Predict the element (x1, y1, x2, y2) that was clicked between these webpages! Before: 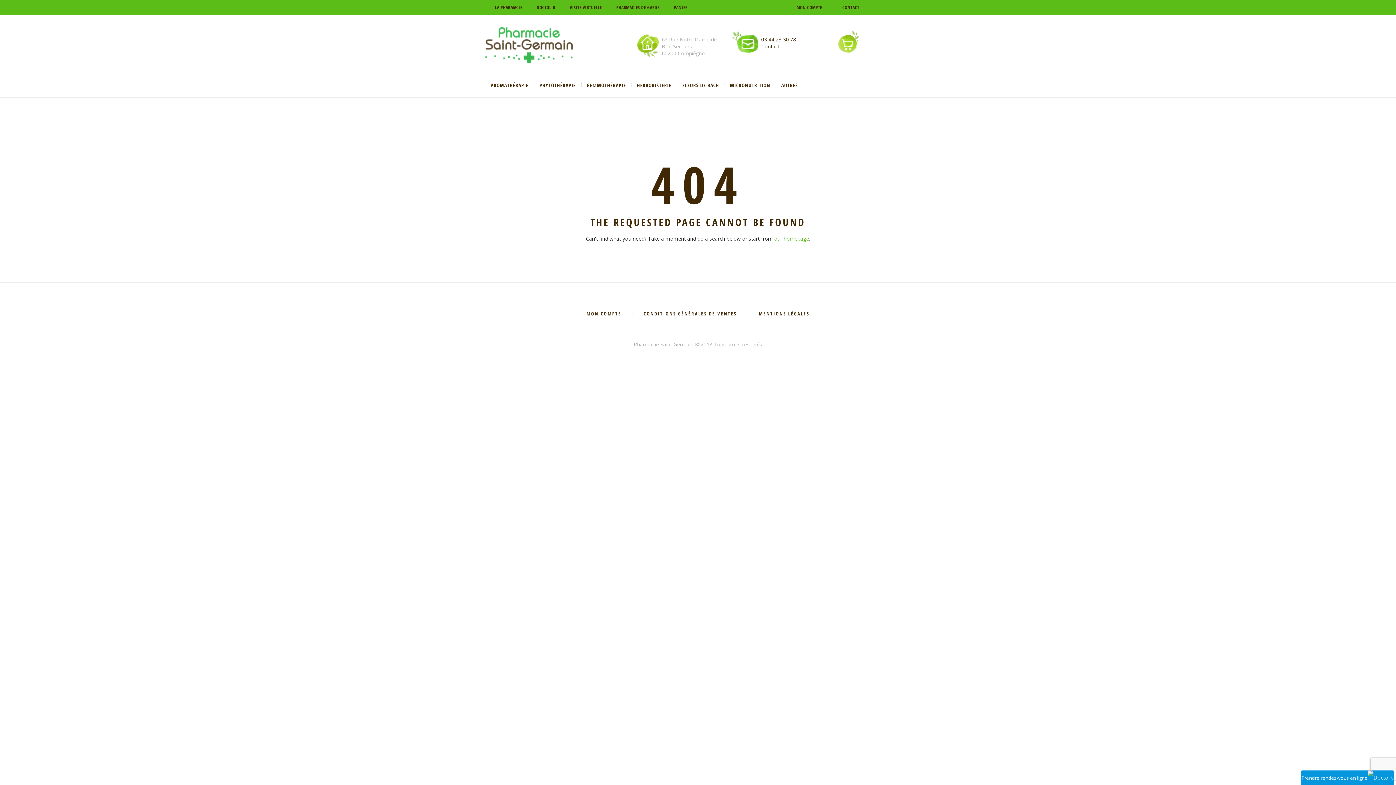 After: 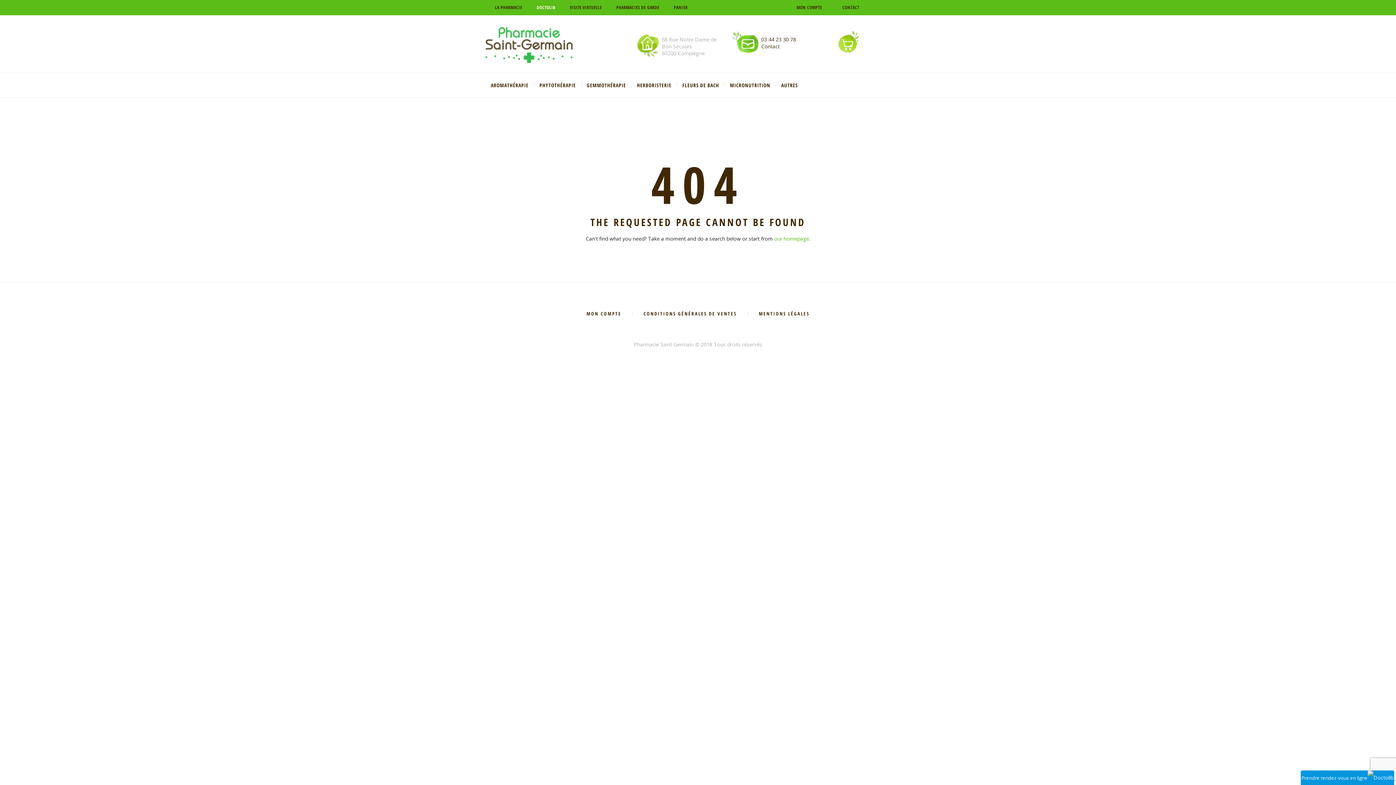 Action: bbox: (536, 0, 555, 15) label: DOCTOLIB